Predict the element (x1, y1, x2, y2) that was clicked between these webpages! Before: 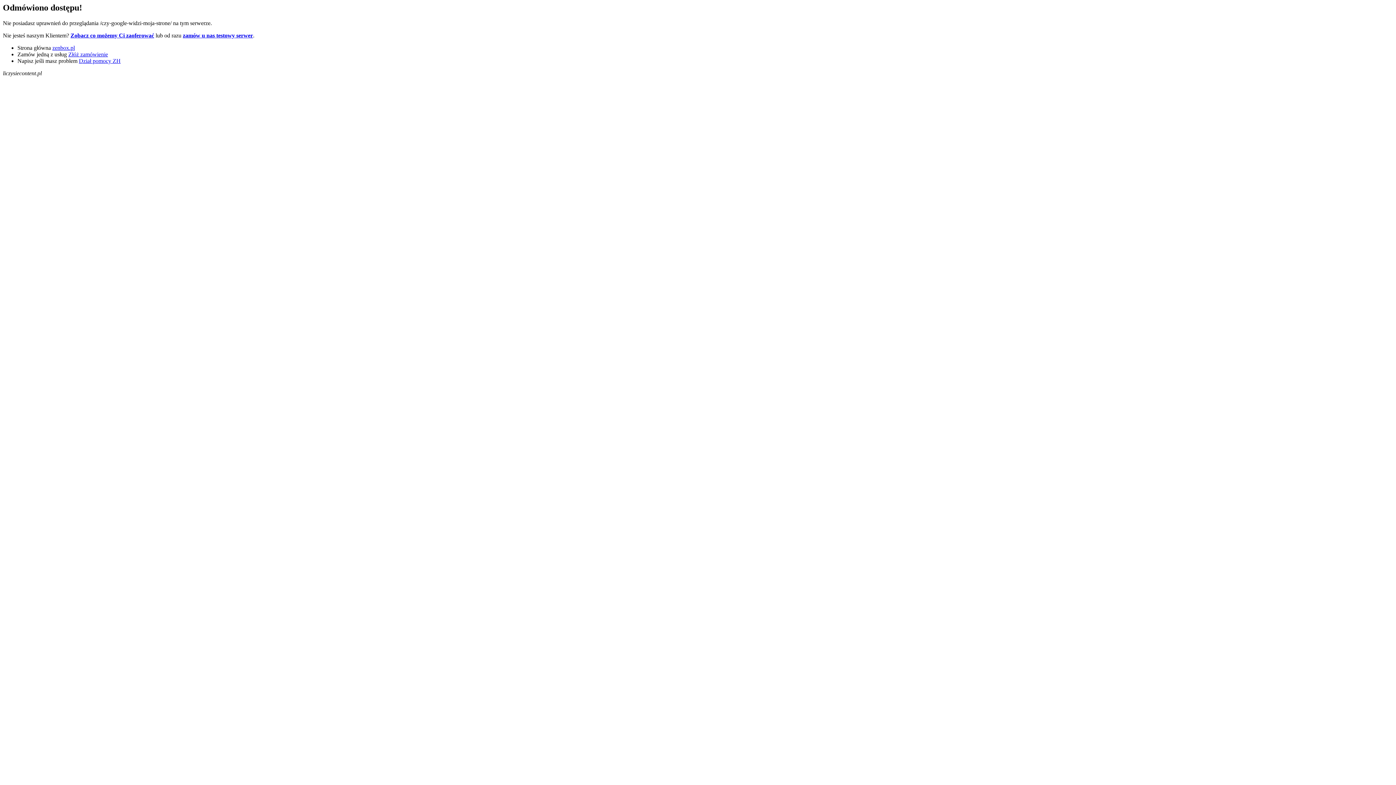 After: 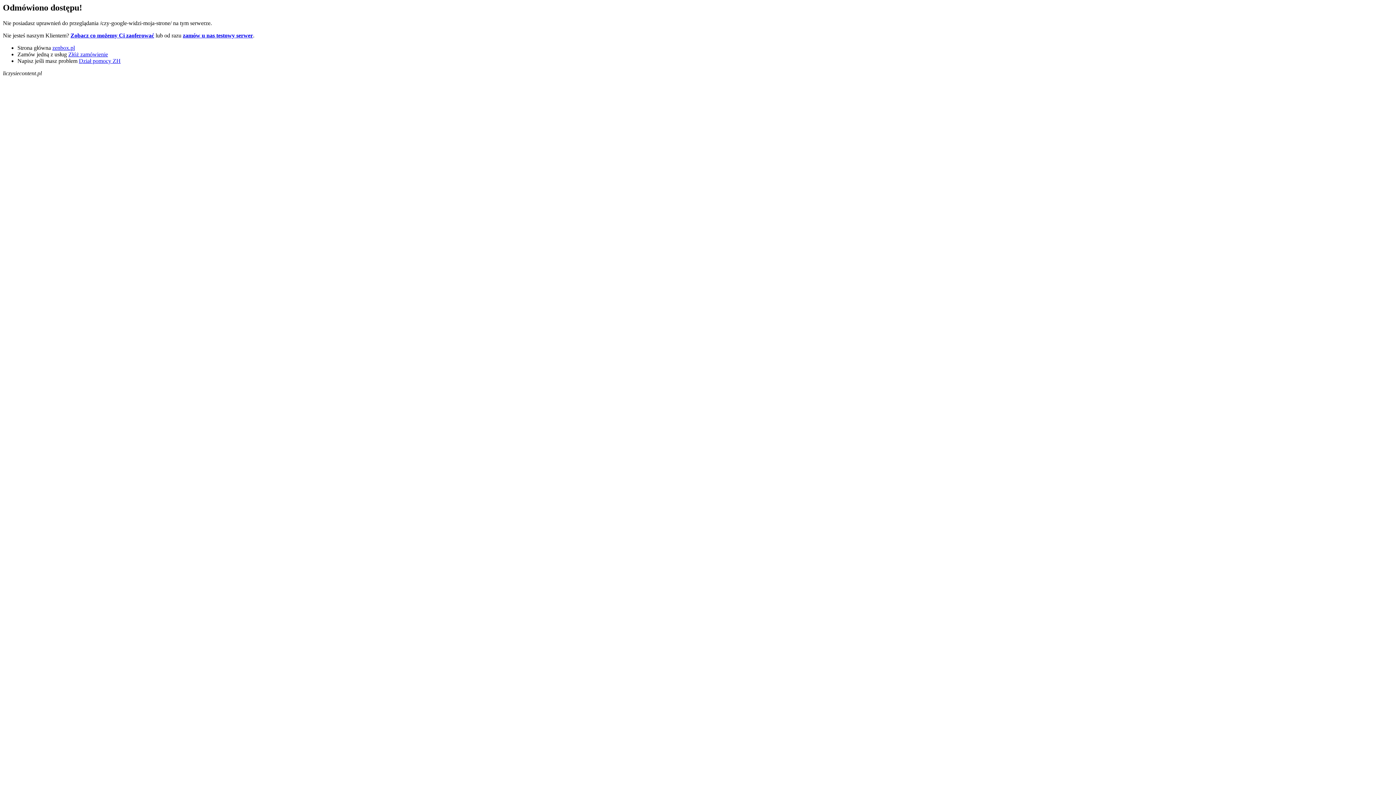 Action: bbox: (68, 51, 108, 57) label: Złóż zamówienie